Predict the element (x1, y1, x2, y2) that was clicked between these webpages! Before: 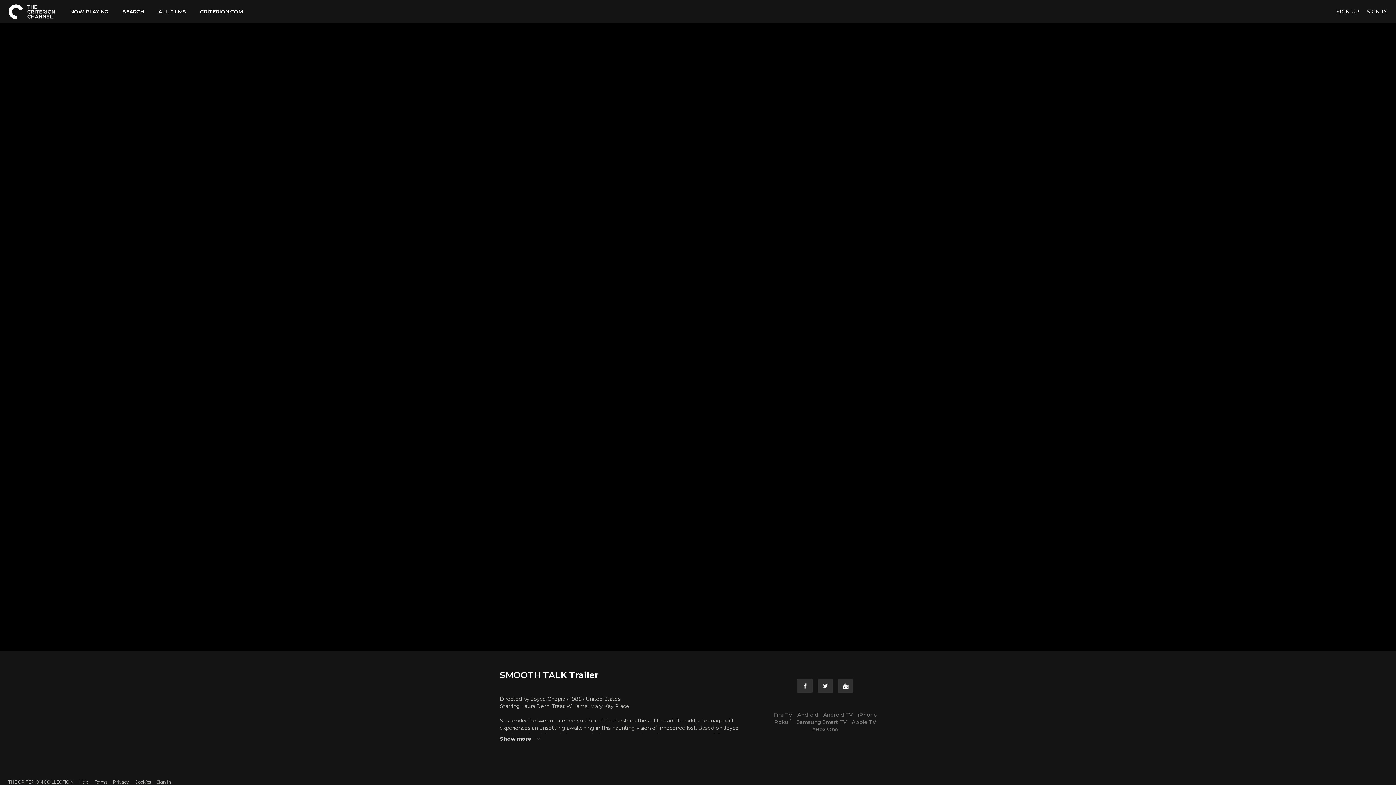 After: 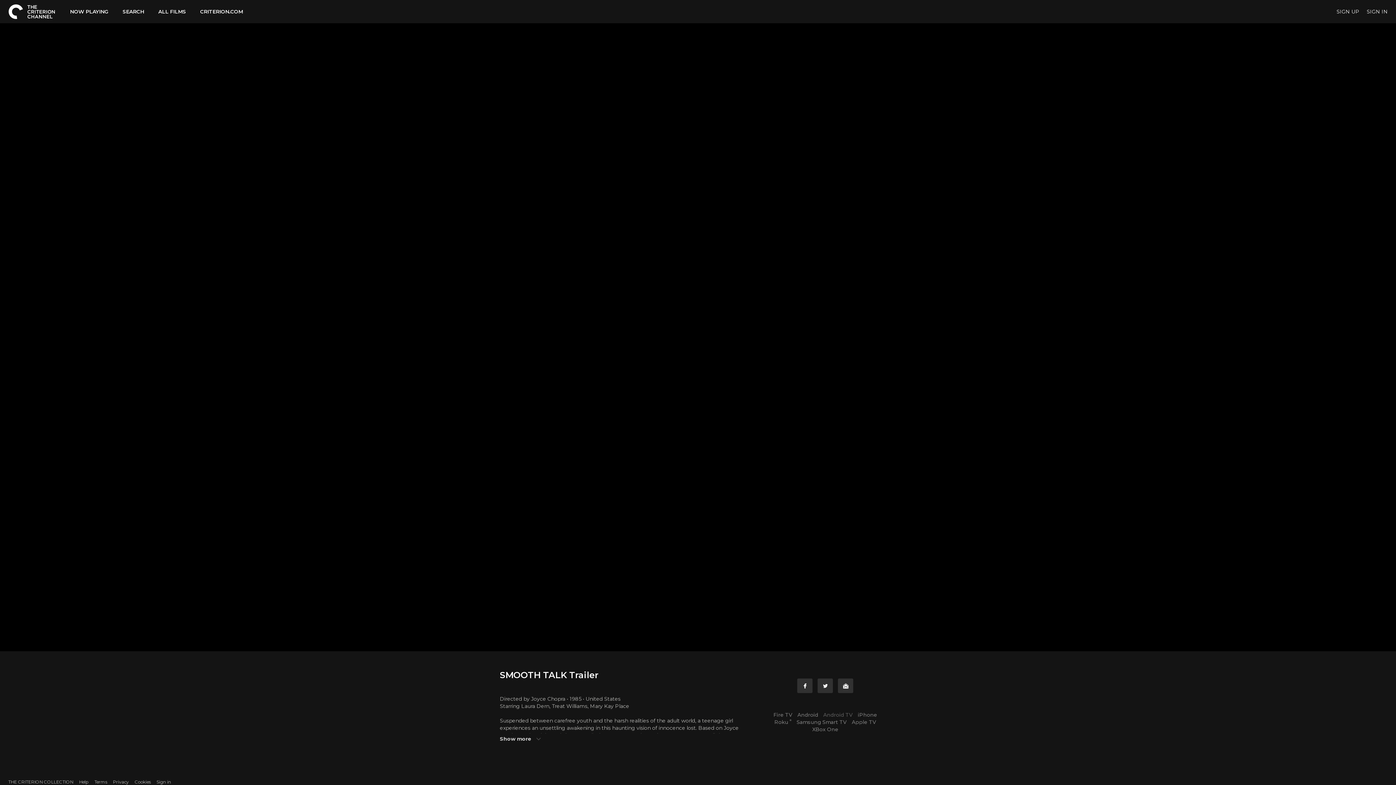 Action: label: Android TV bbox: (821, 712, 854, 718)